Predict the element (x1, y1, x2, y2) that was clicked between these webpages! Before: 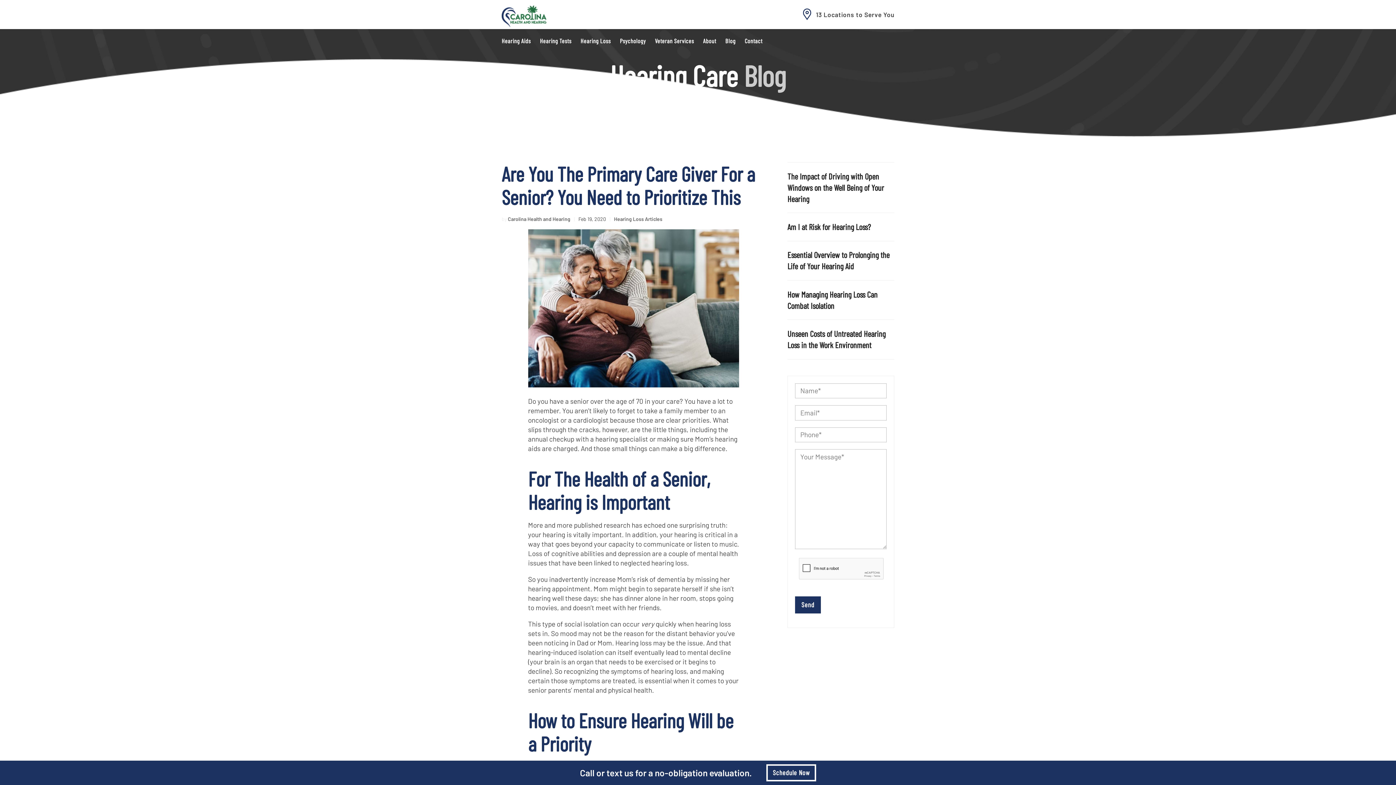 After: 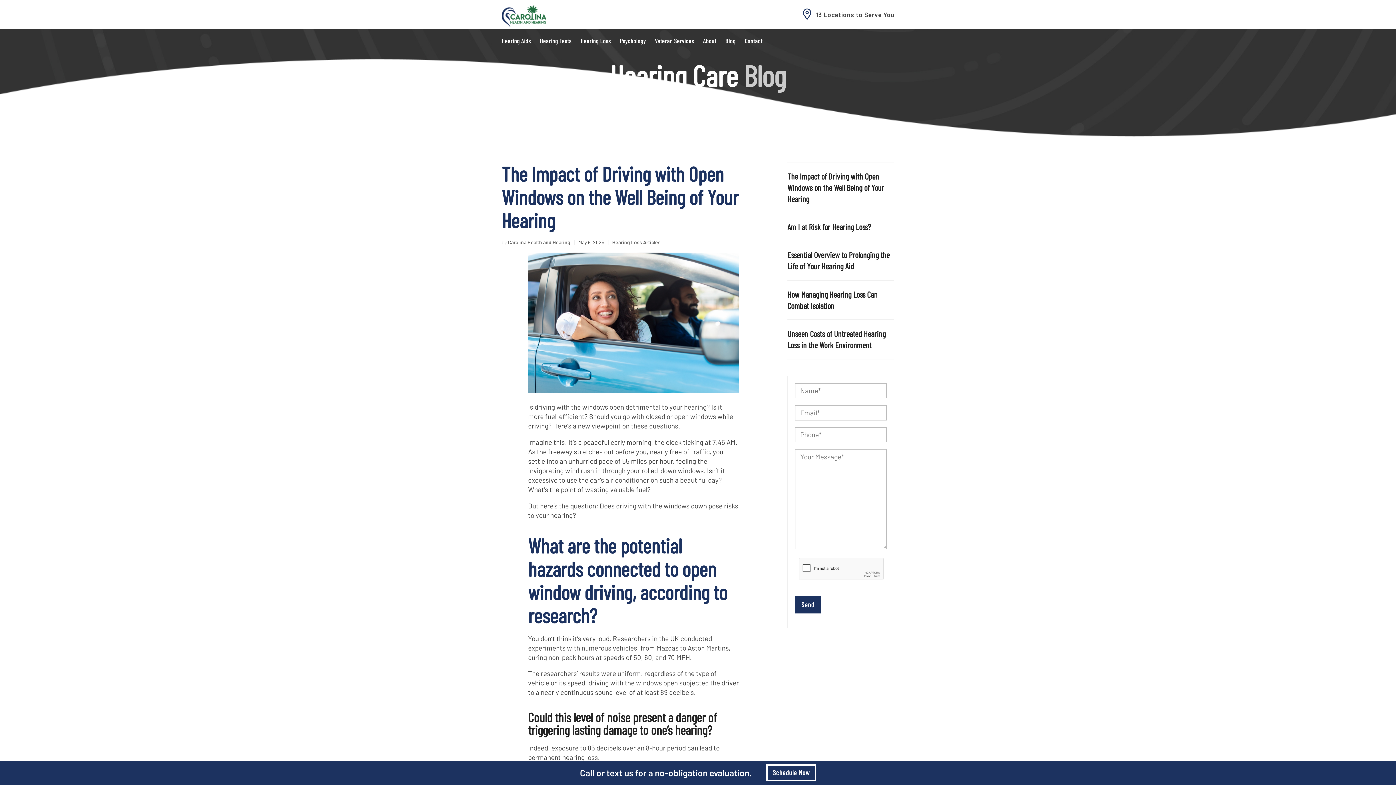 Action: label: The Impact of Driving with Open Windows on the Well Being of Your Hearing bbox: (787, 171, 884, 203)